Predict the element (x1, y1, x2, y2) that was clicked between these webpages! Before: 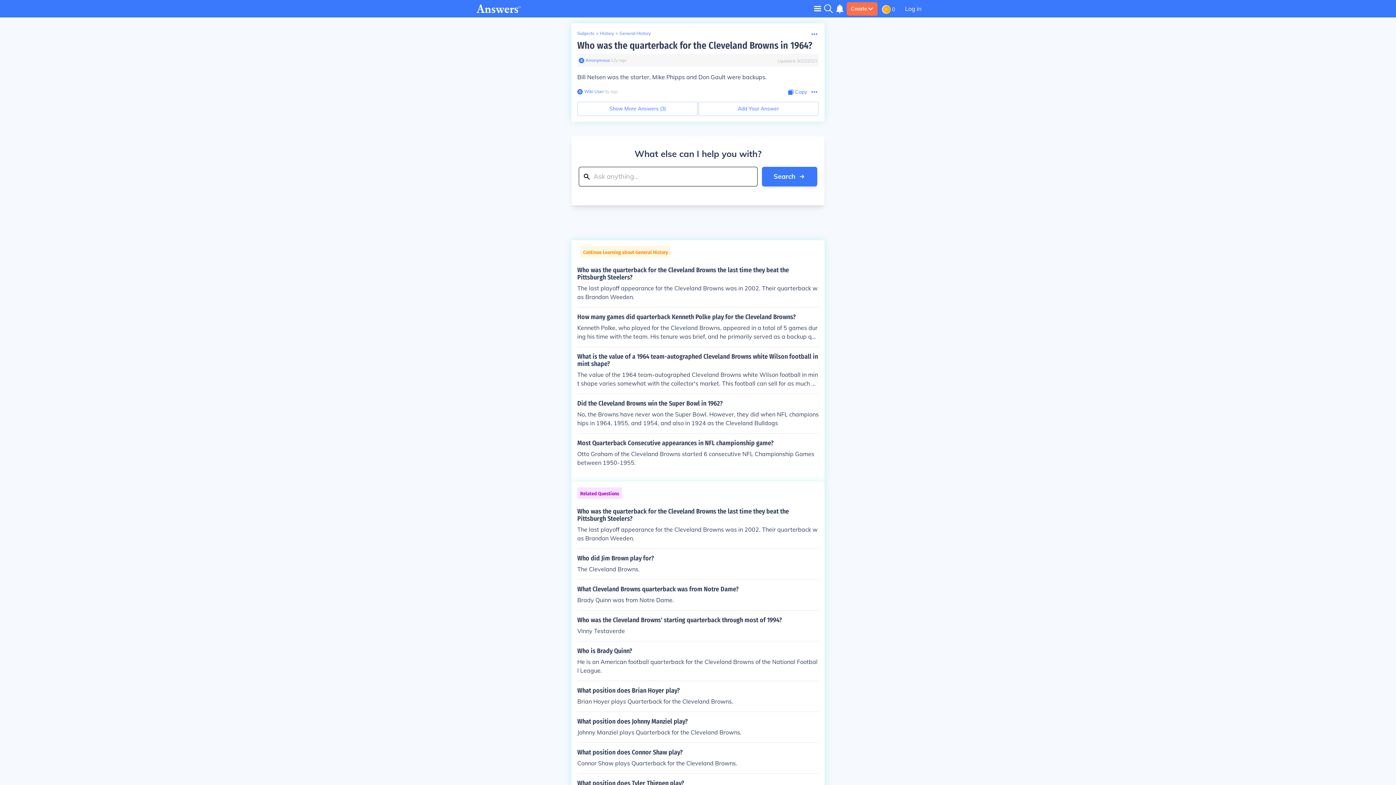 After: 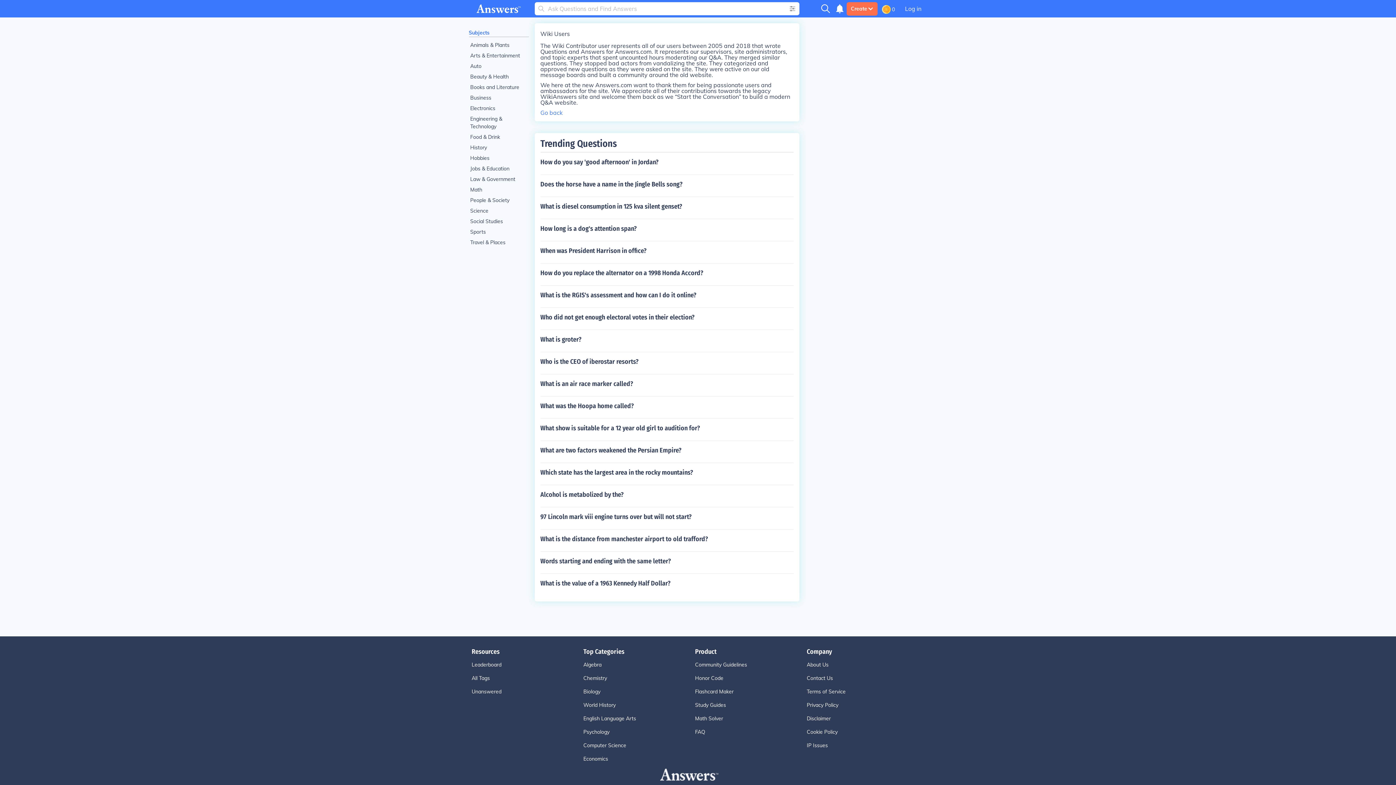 Action: bbox: (577, 88, 582, 94)